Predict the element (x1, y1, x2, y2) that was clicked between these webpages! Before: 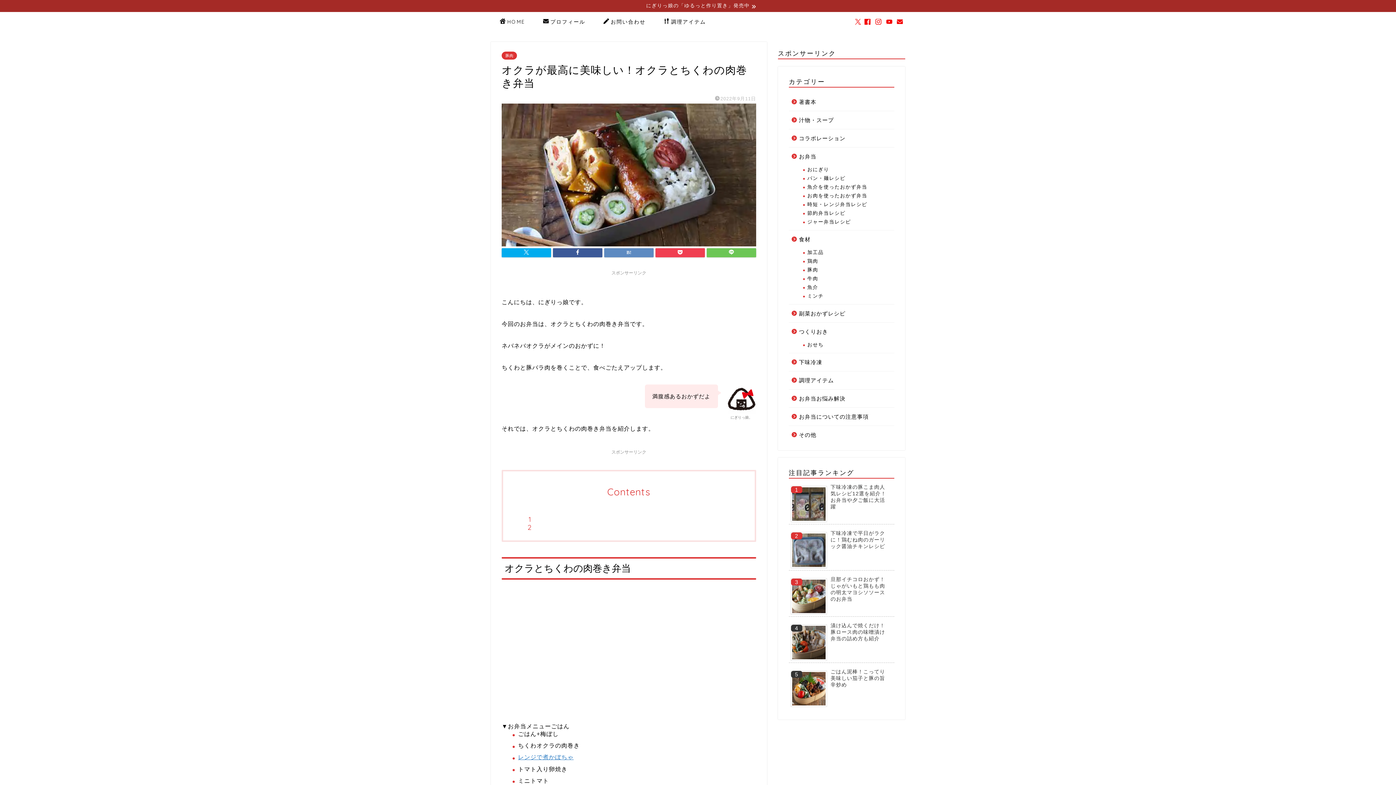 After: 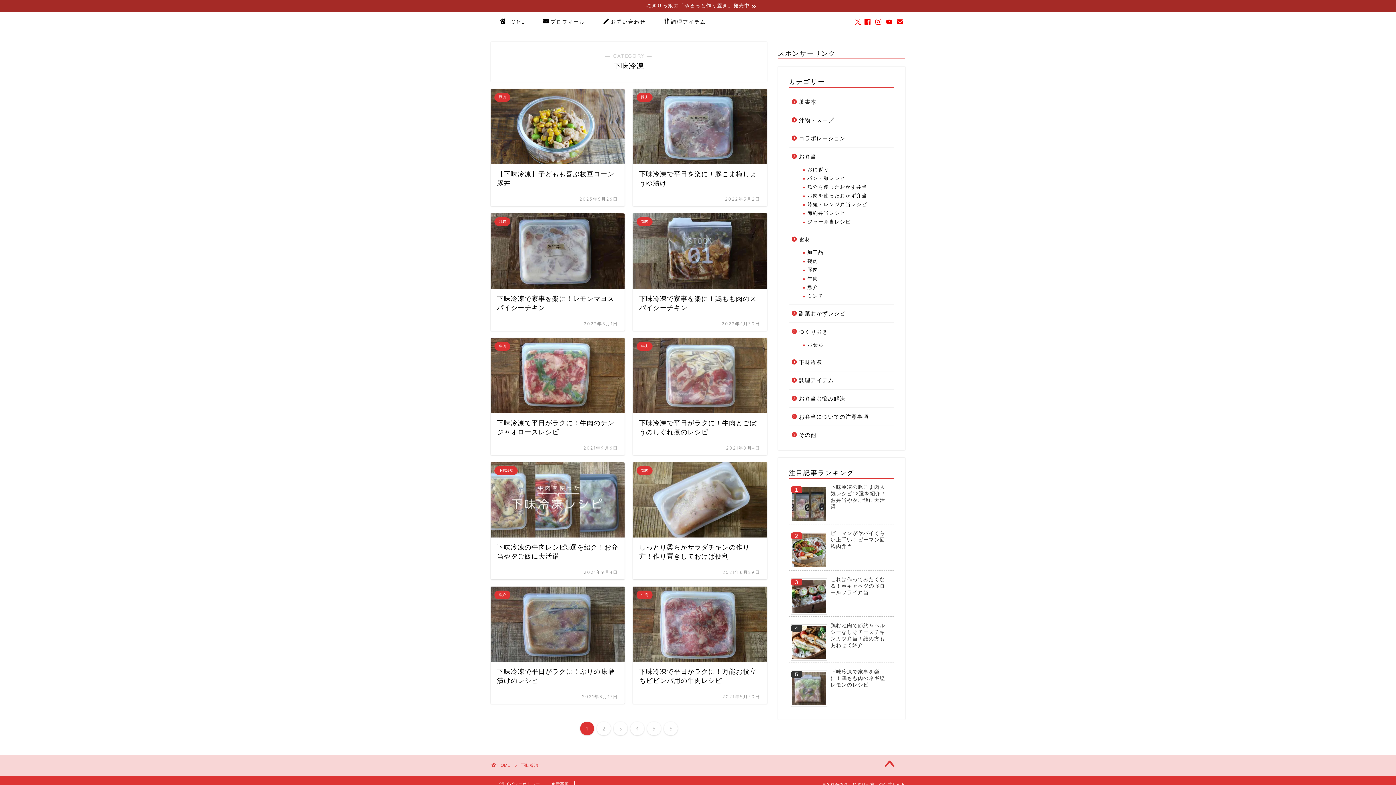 Action: label: 下味冷凍 bbox: (789, 353, 893, 371)